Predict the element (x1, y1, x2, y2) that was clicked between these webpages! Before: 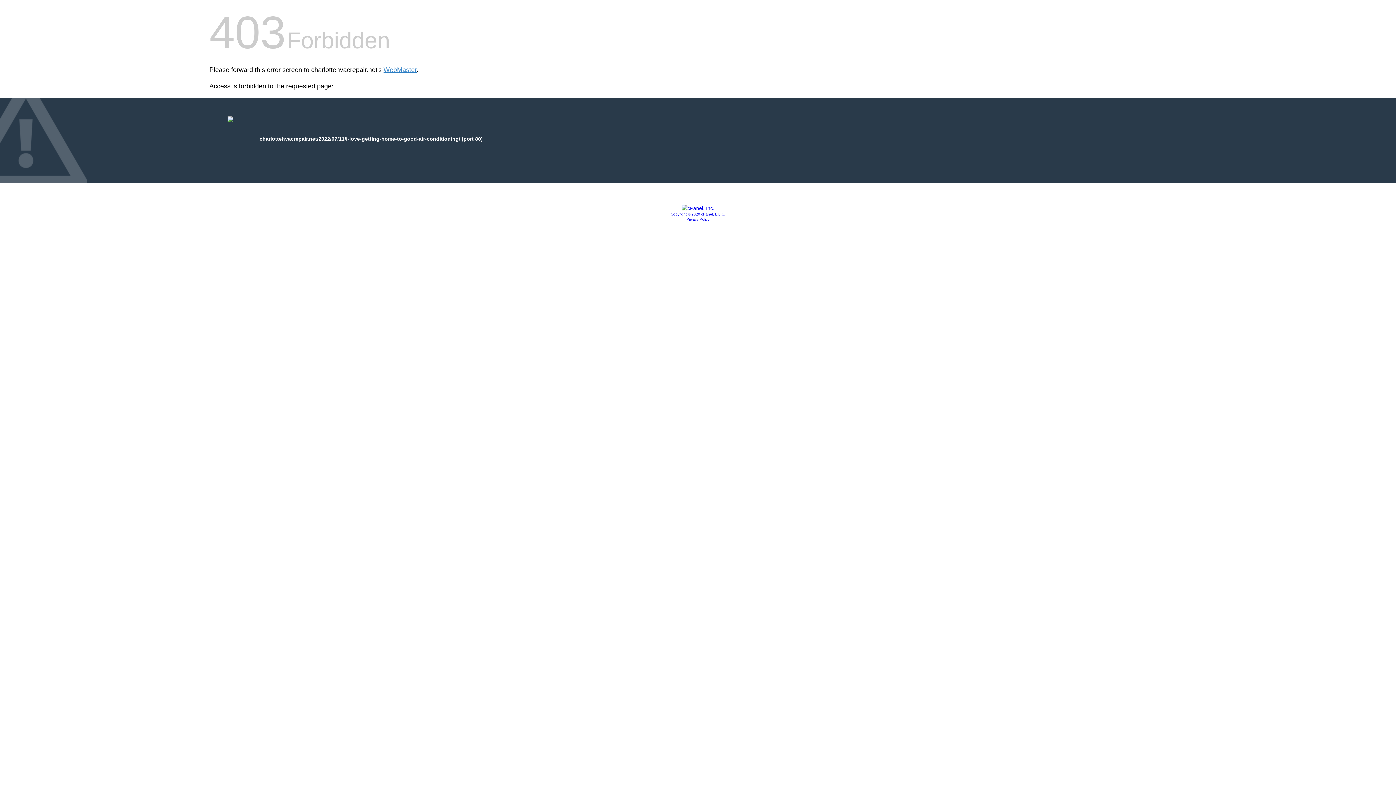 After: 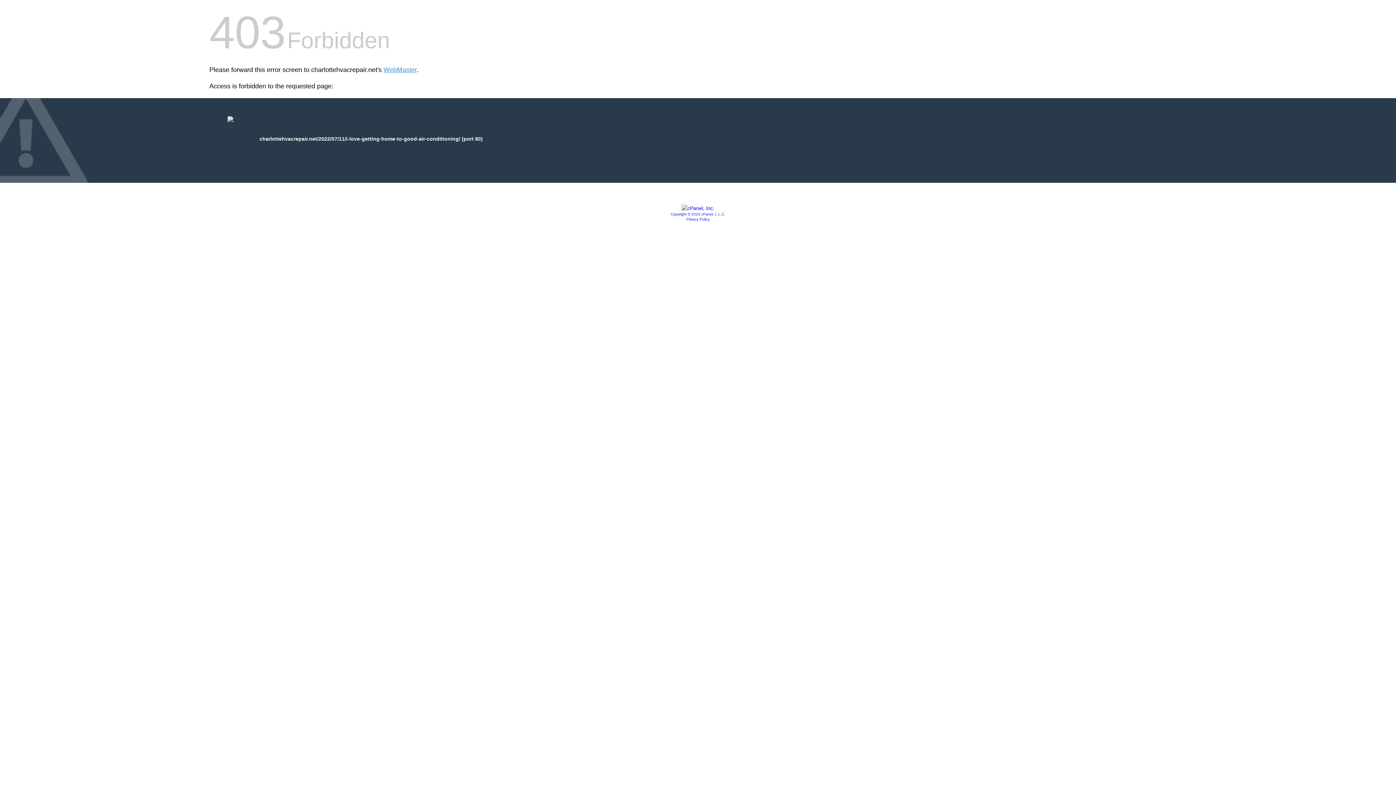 Action: bbox: (686, 217, 709, 221) label: Privacy Policy